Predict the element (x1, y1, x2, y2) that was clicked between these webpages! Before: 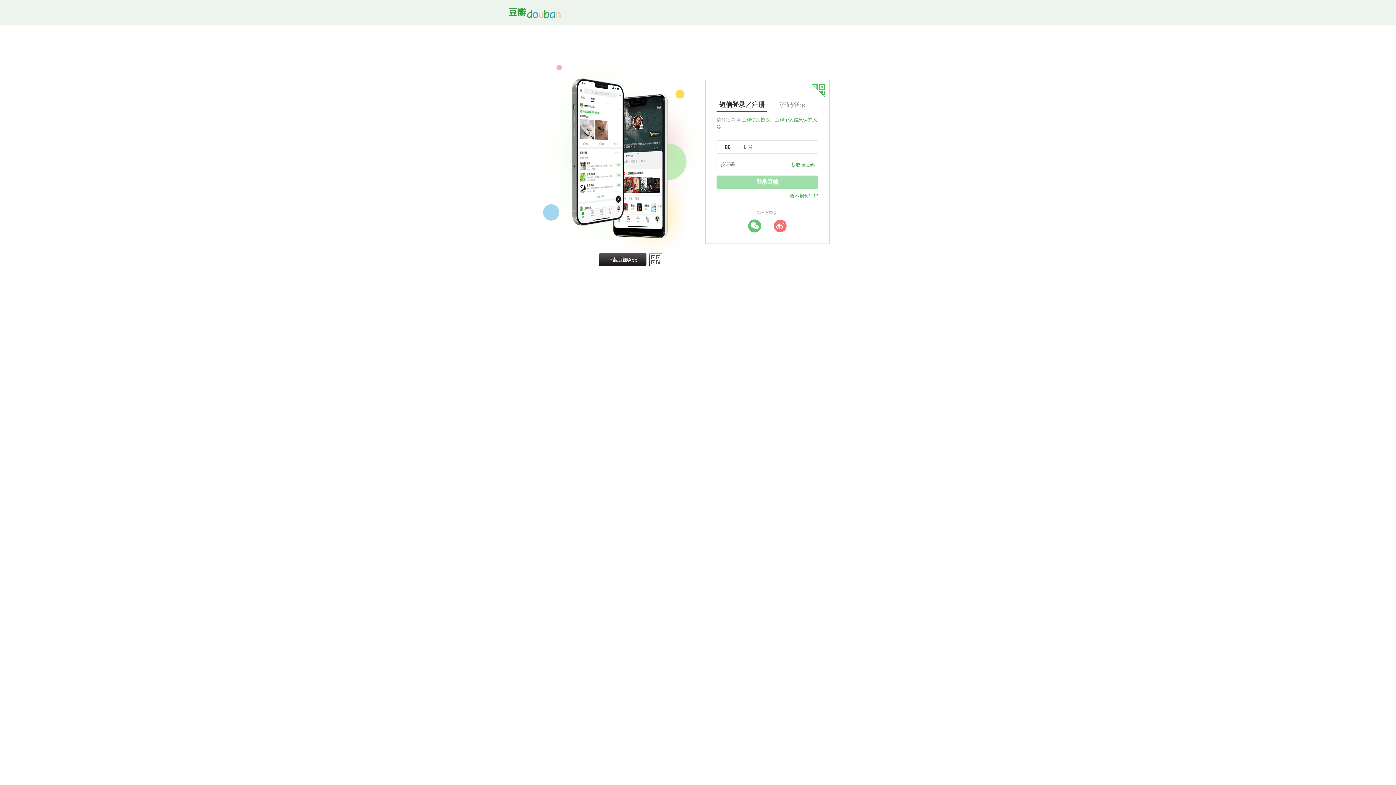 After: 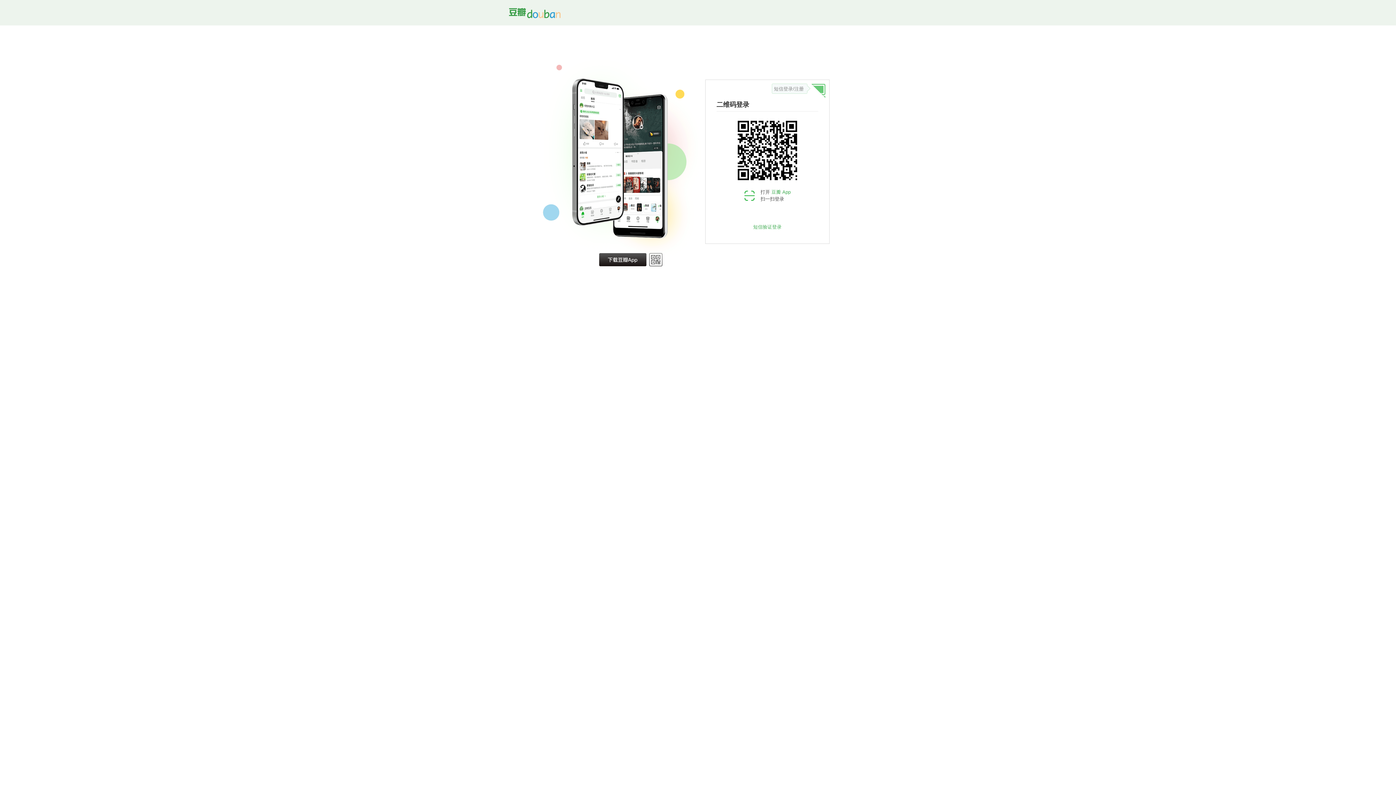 Action: bbox: (811, 83, 825, 98)